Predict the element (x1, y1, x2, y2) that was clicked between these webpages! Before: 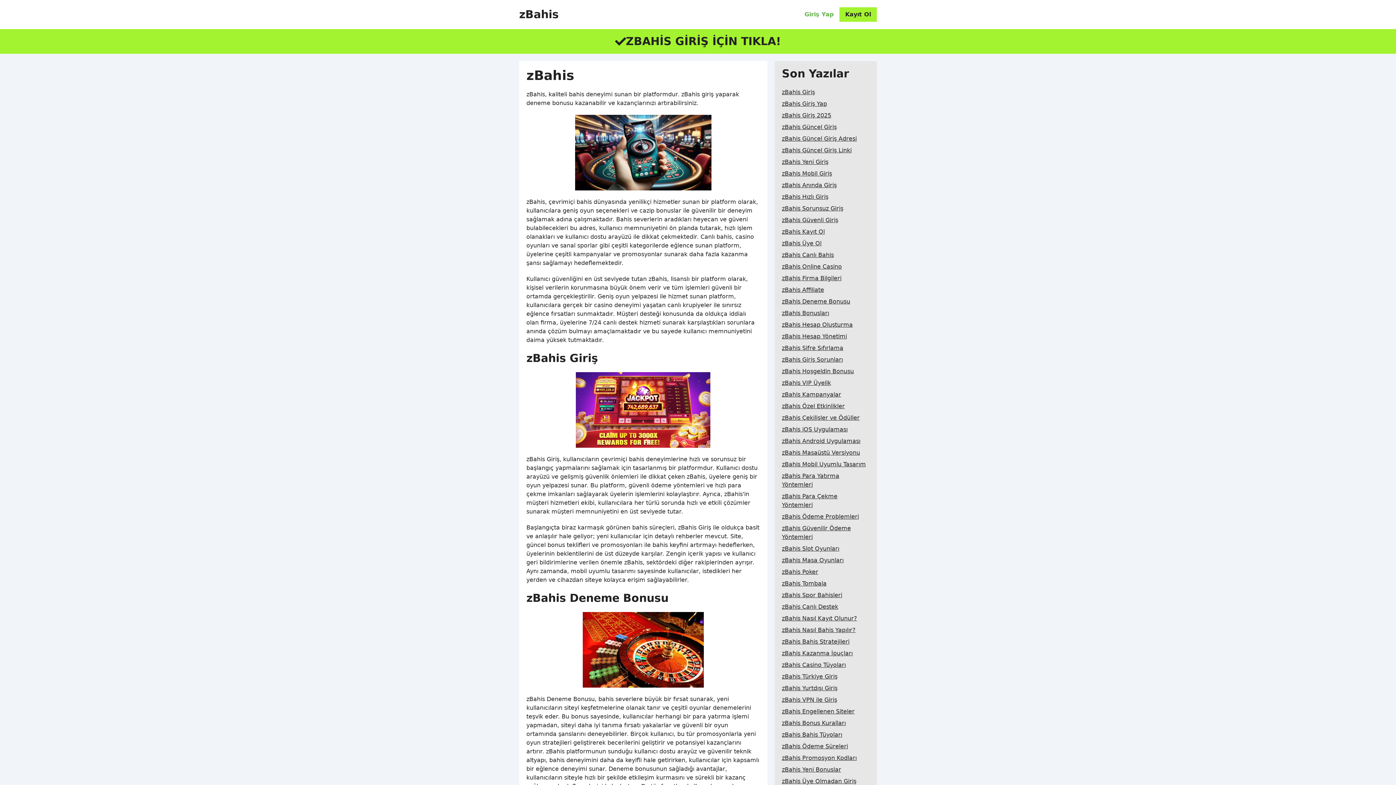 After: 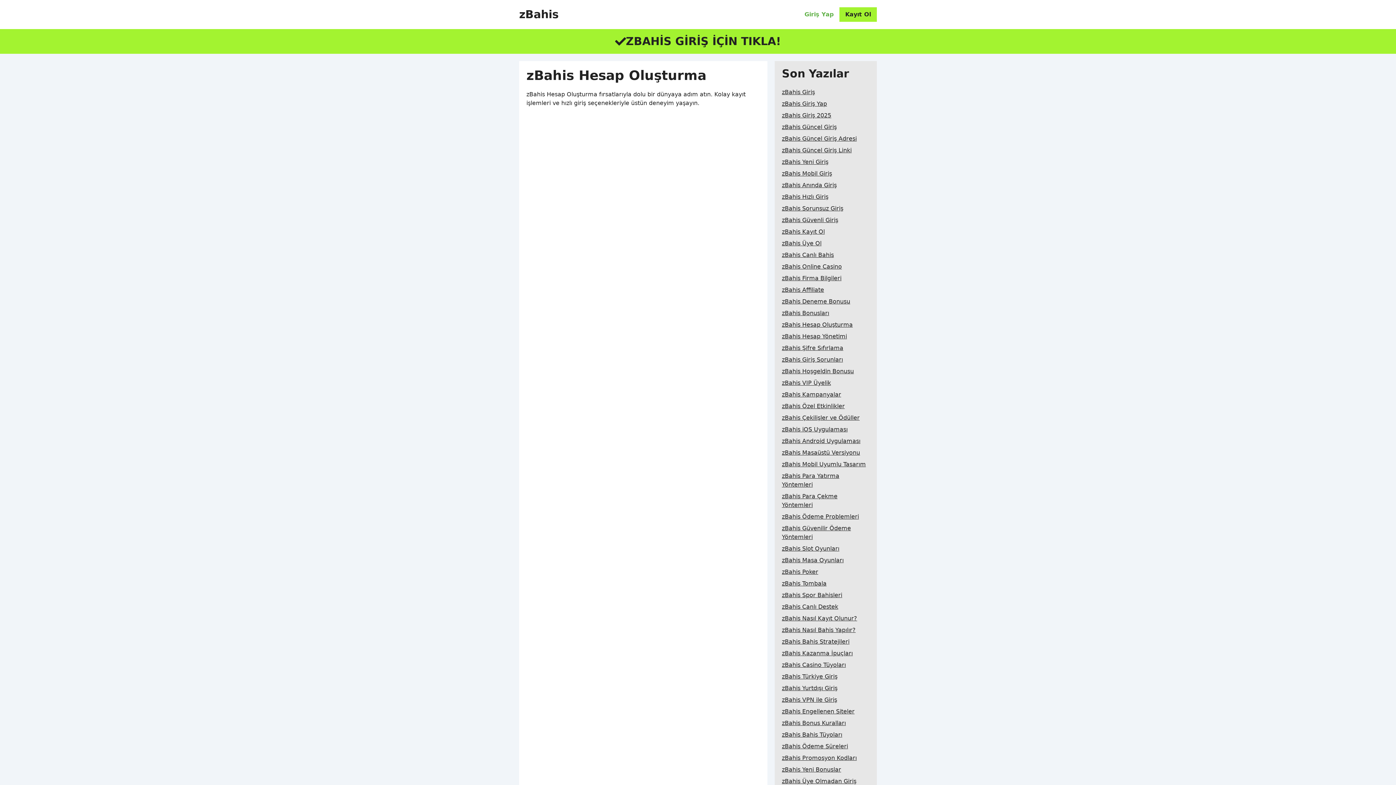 Action: label: zBahis Hesap Oluşturma bbox: (782, 319, 852, 330)